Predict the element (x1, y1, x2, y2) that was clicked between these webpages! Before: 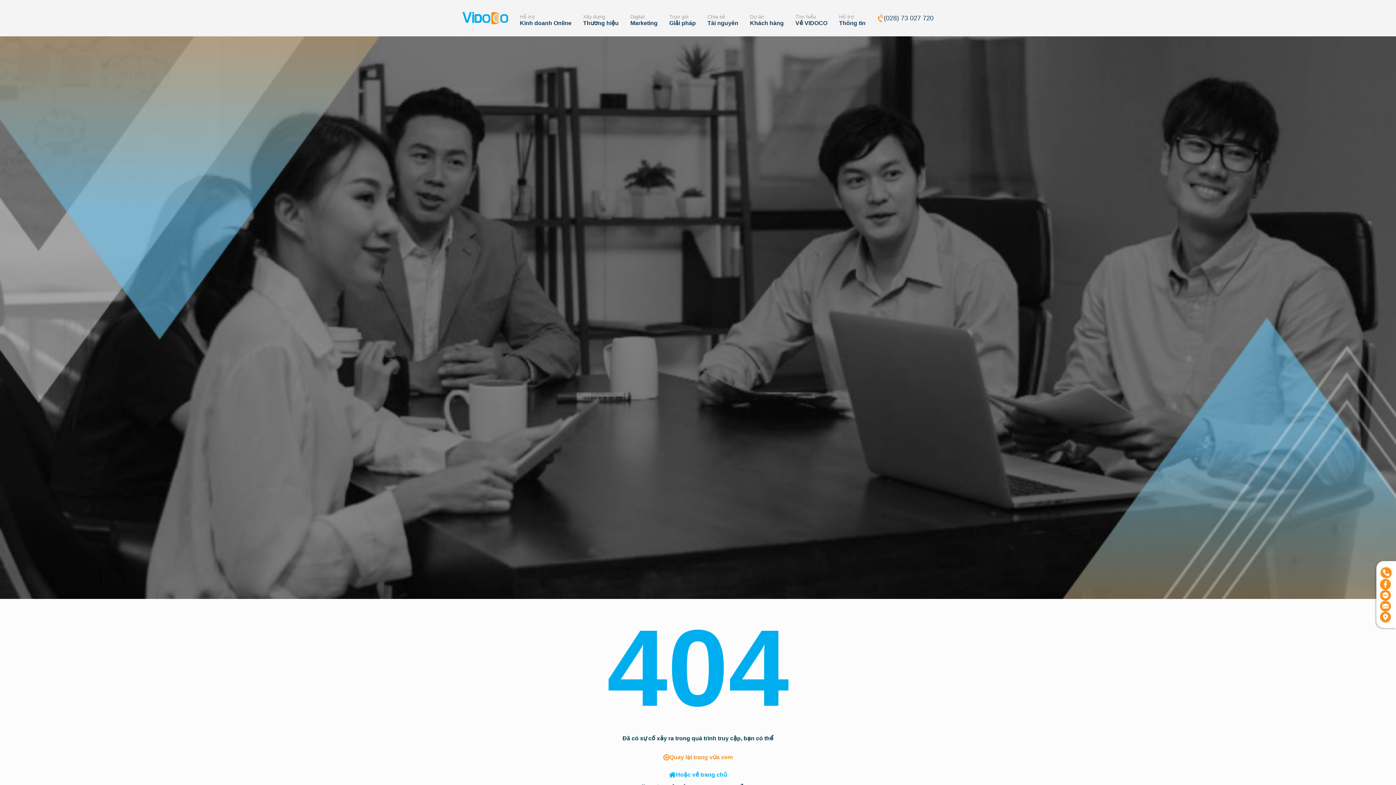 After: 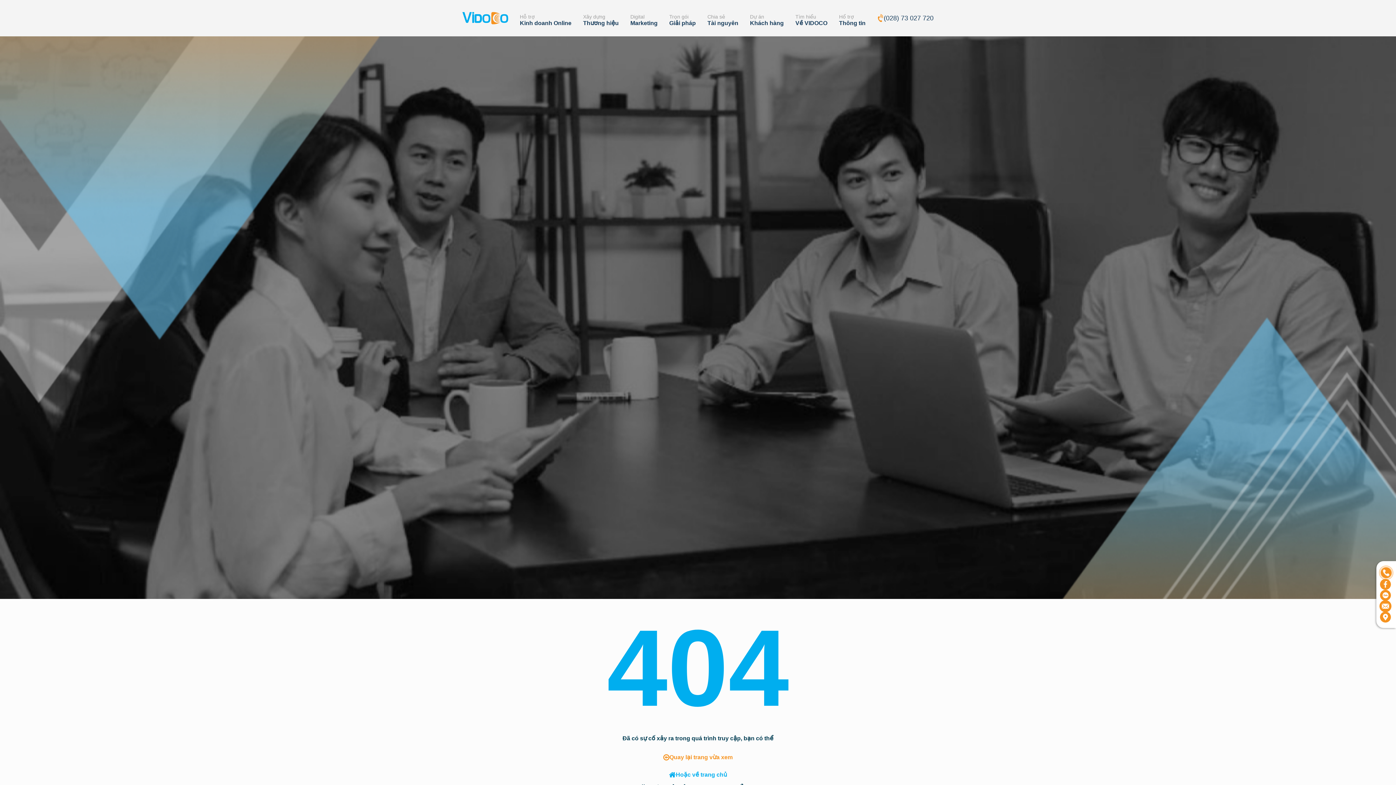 Action: bbox: (1380, 601, 1392, 612)